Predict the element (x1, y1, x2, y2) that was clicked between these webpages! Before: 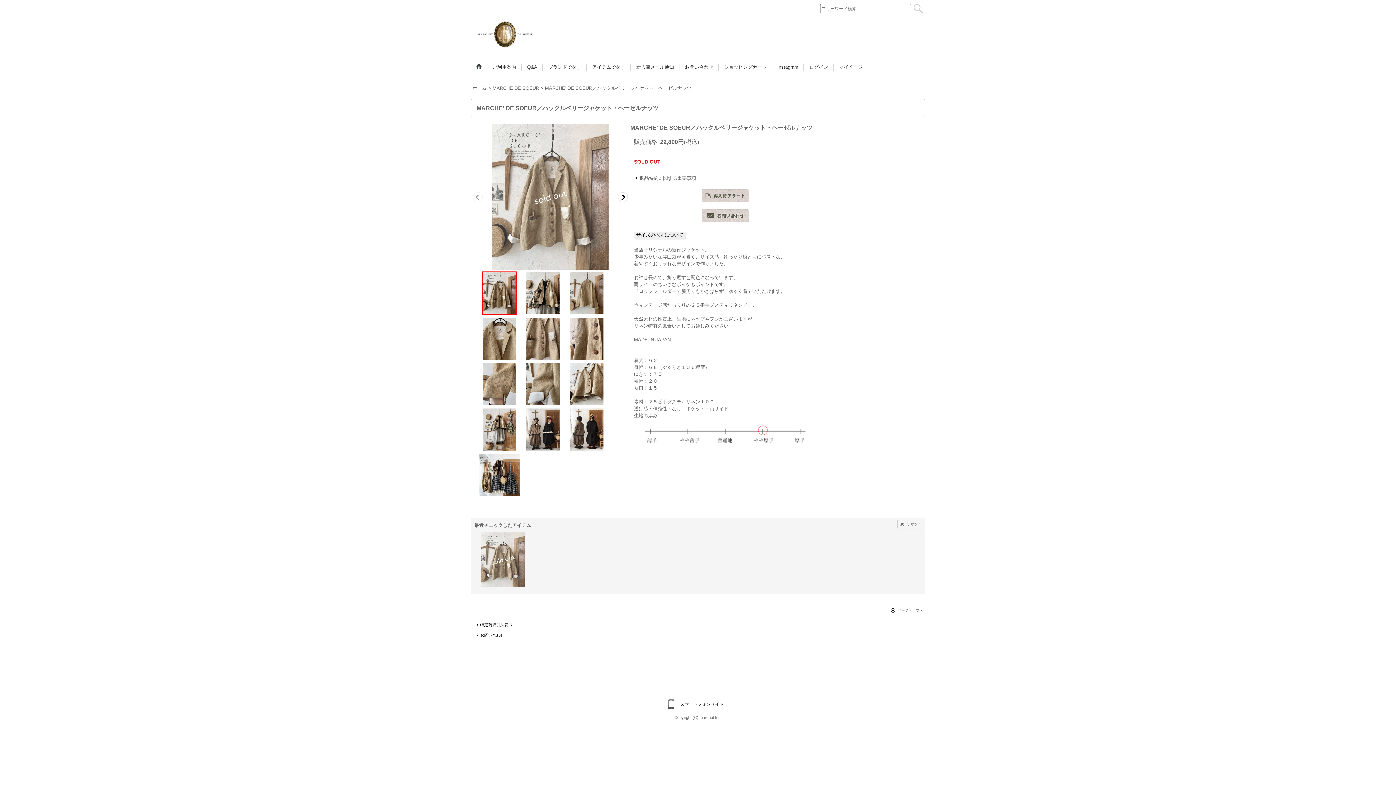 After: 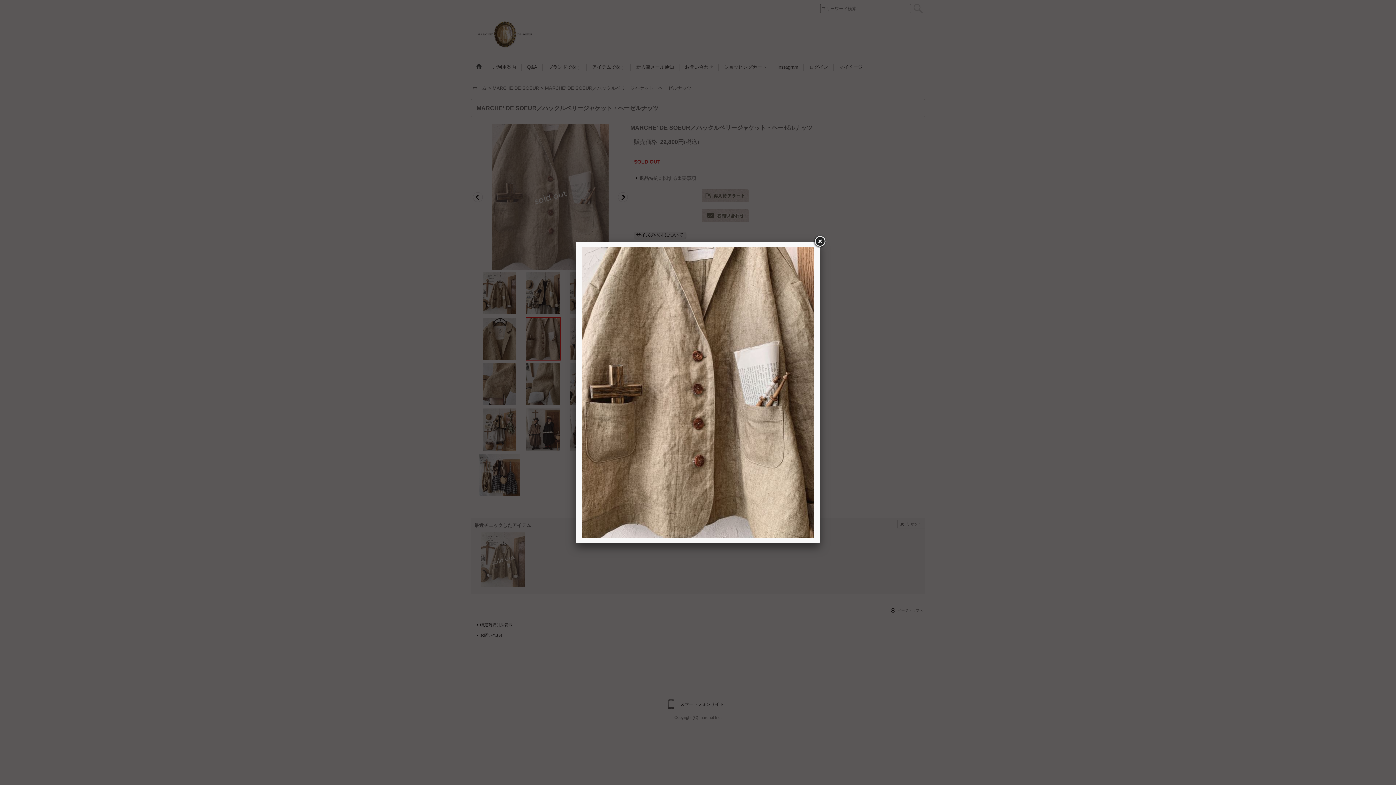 Action: bbox: (521, 316, 565, 360)